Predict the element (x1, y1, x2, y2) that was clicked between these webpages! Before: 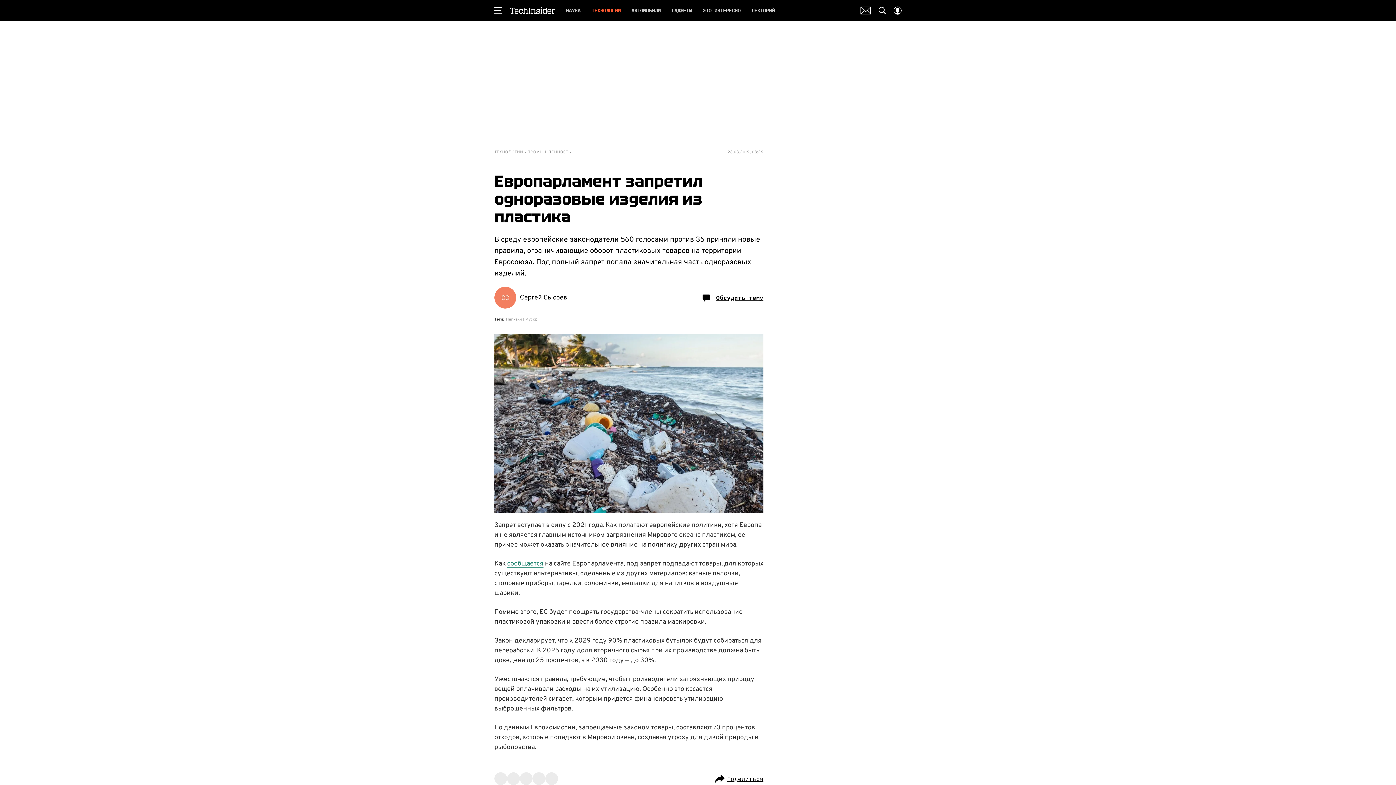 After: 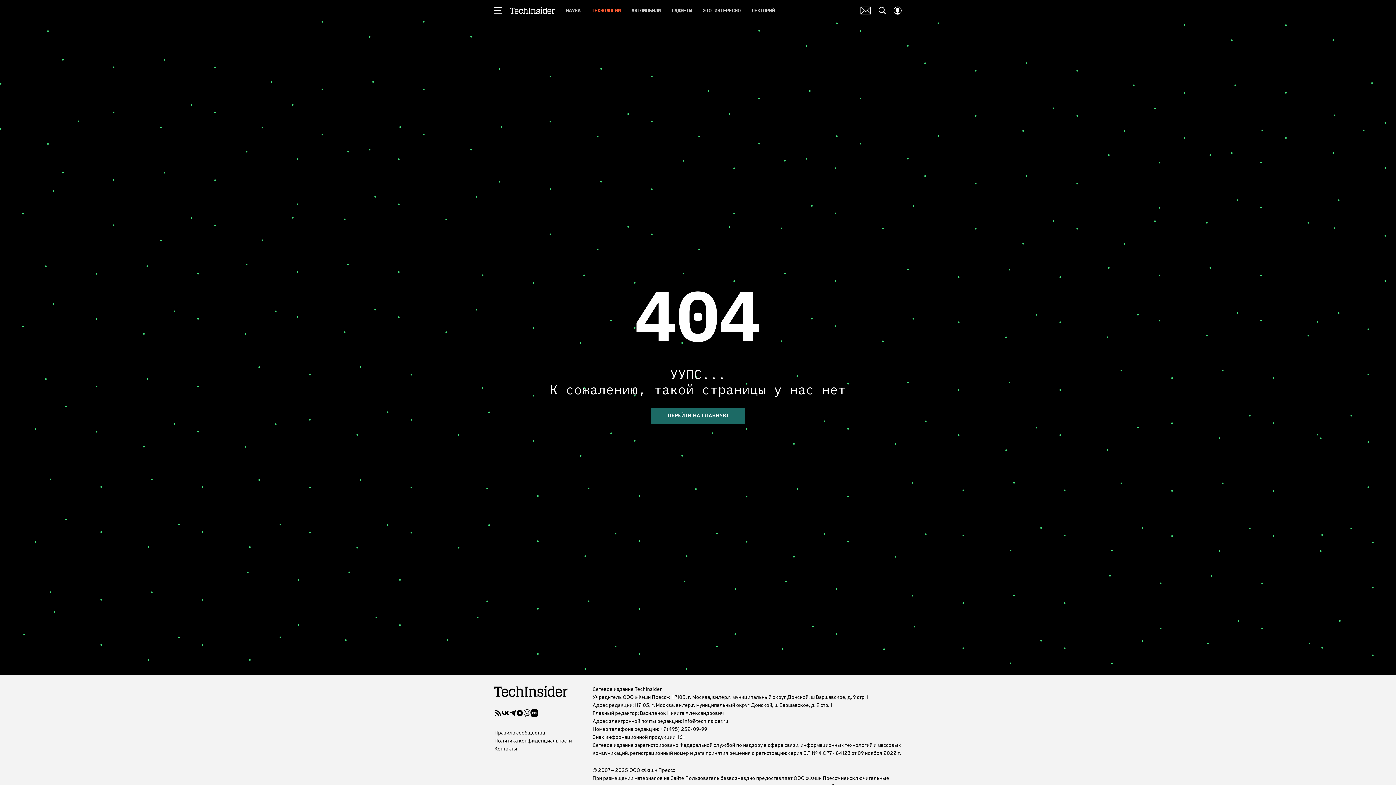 Action: label: ТЕХНОЛОГИИ bbox: (591, 5, 620, 15)